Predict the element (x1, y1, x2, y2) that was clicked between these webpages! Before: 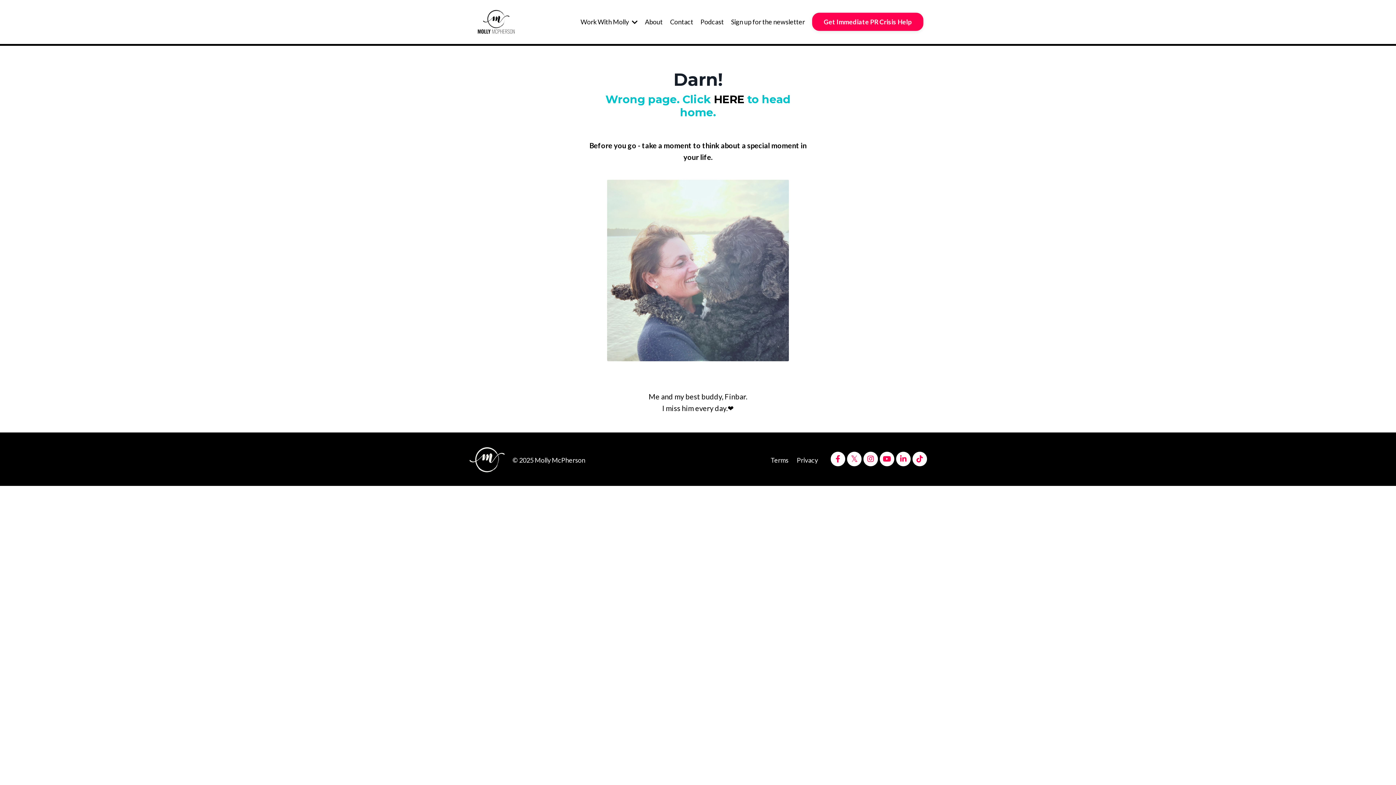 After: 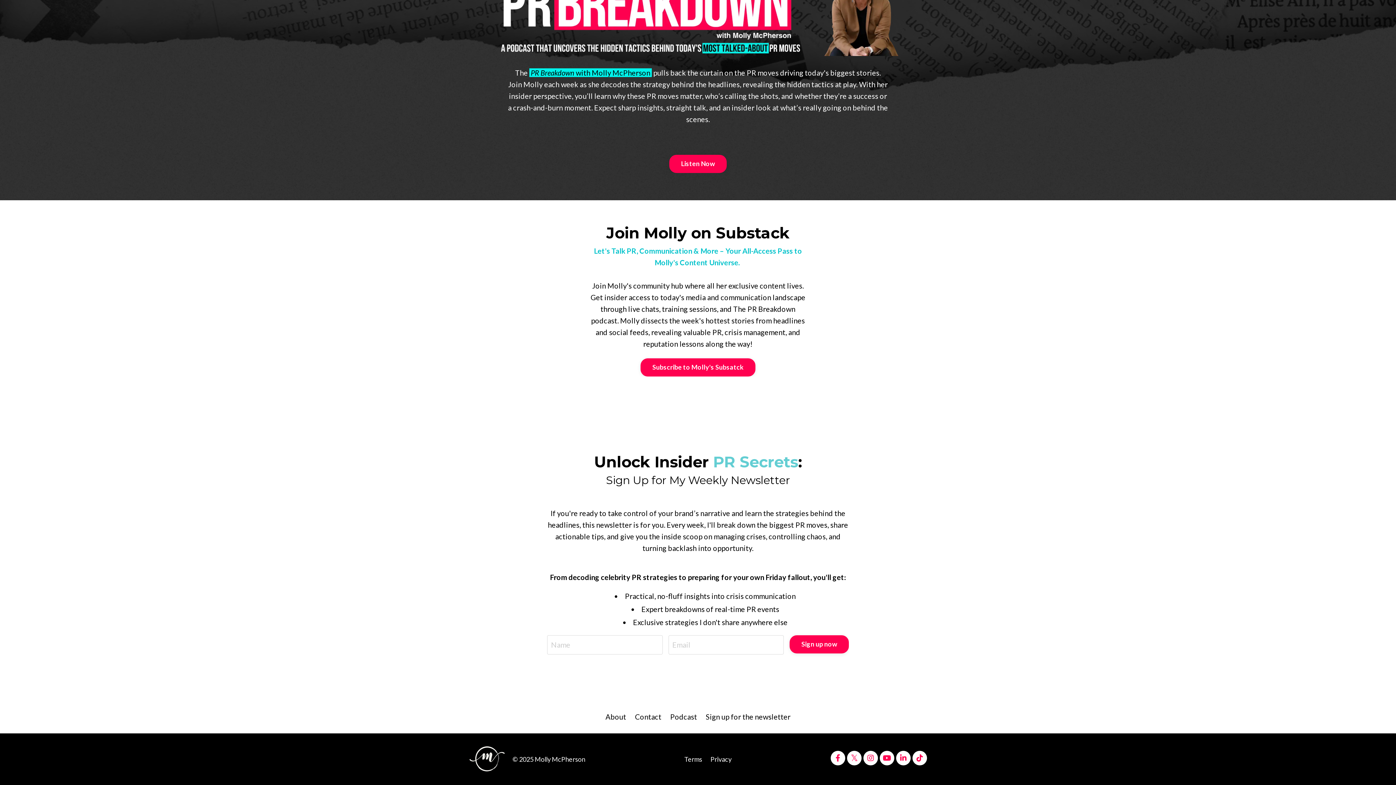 Action: label: Sign up for the newsletter bbox: (731, 16, 805, 27)